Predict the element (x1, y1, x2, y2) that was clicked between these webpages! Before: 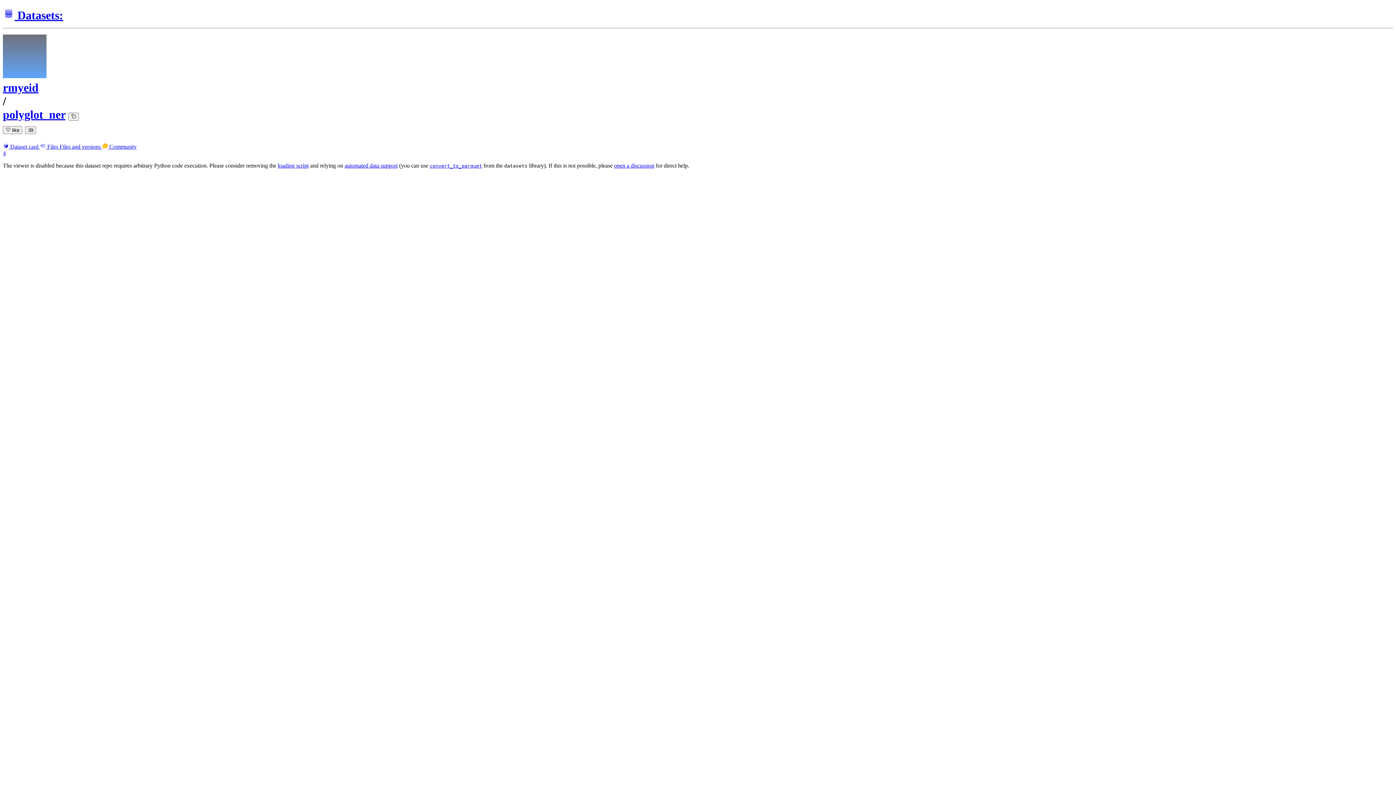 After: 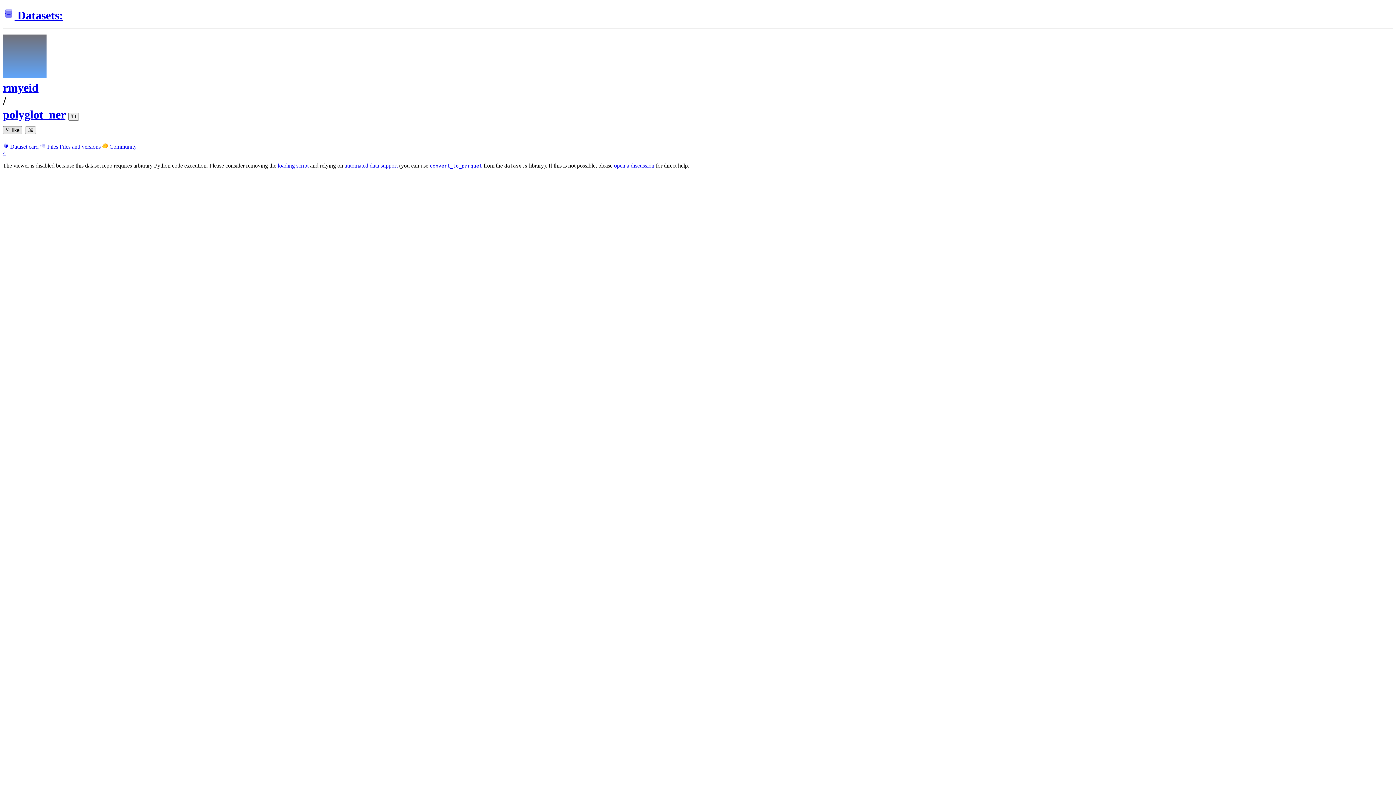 Action: label:  like bbox: (2, 126, 22, 134)